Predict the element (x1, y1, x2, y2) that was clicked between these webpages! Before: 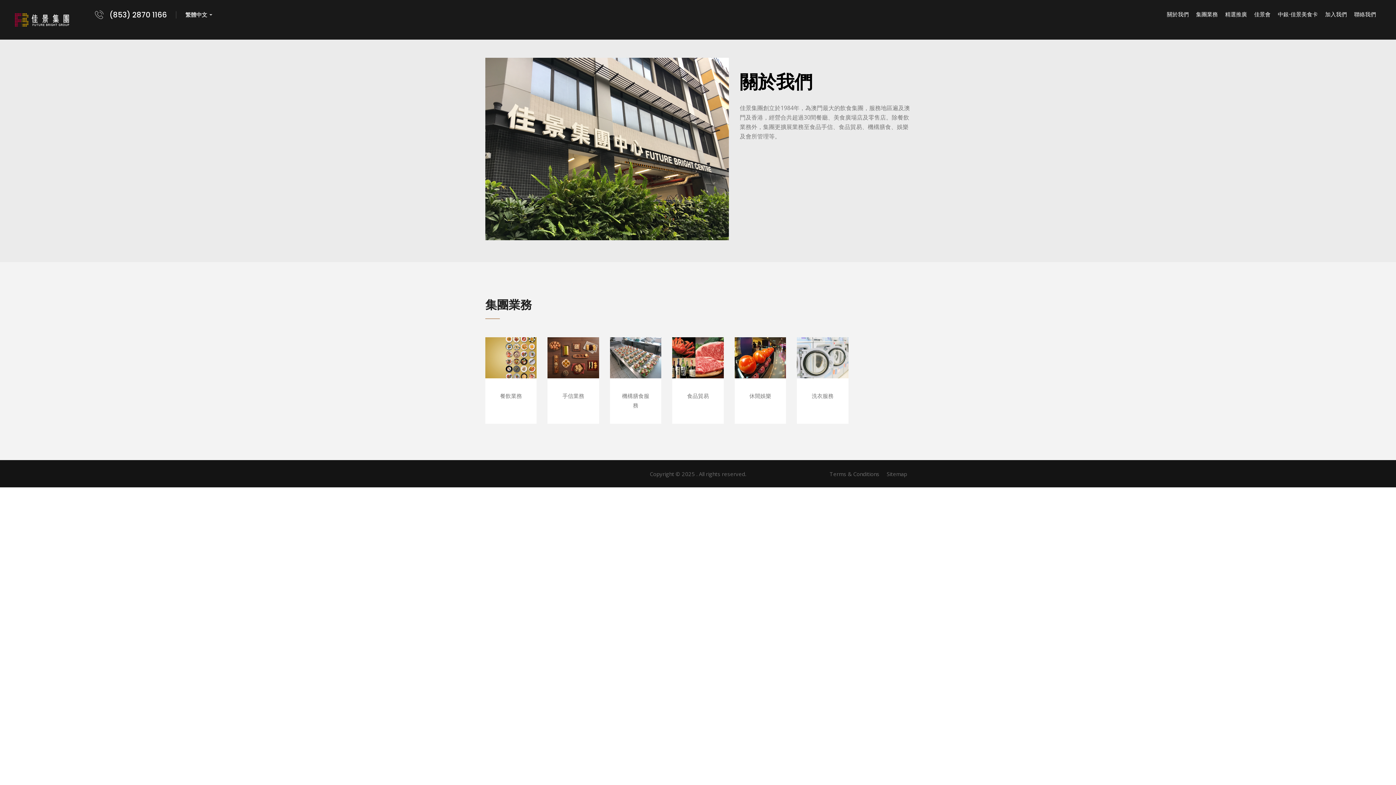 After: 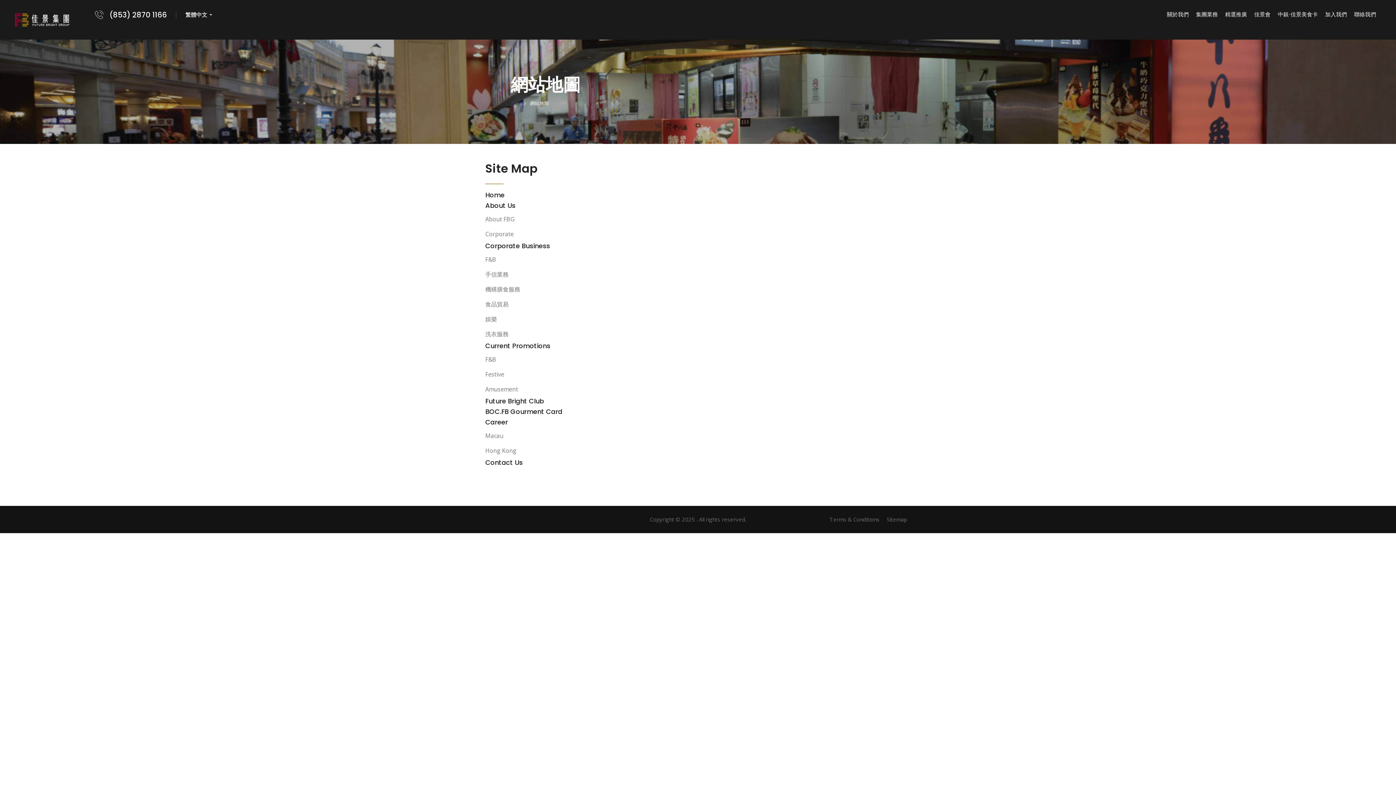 Action: bbox: (886, 469, 907, 478) label: Sitemap